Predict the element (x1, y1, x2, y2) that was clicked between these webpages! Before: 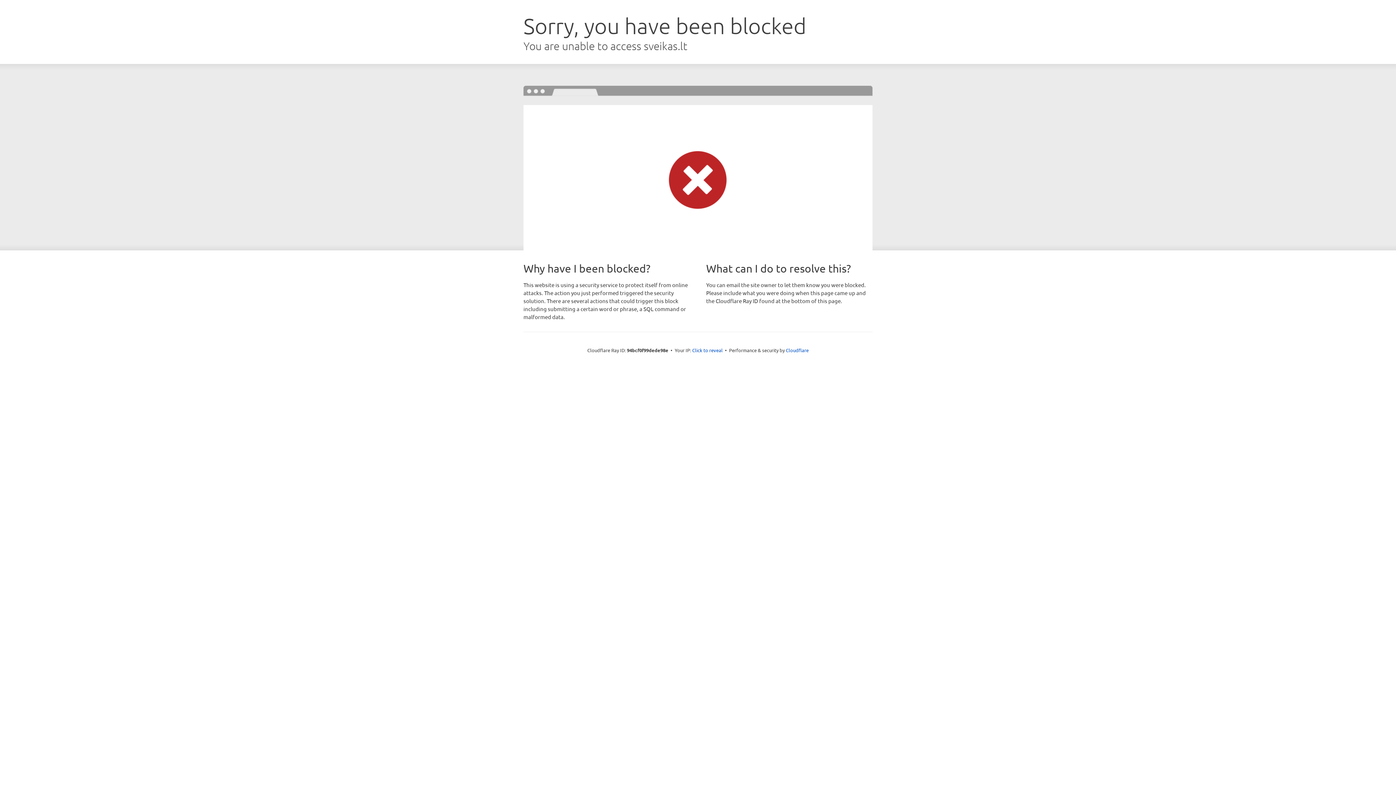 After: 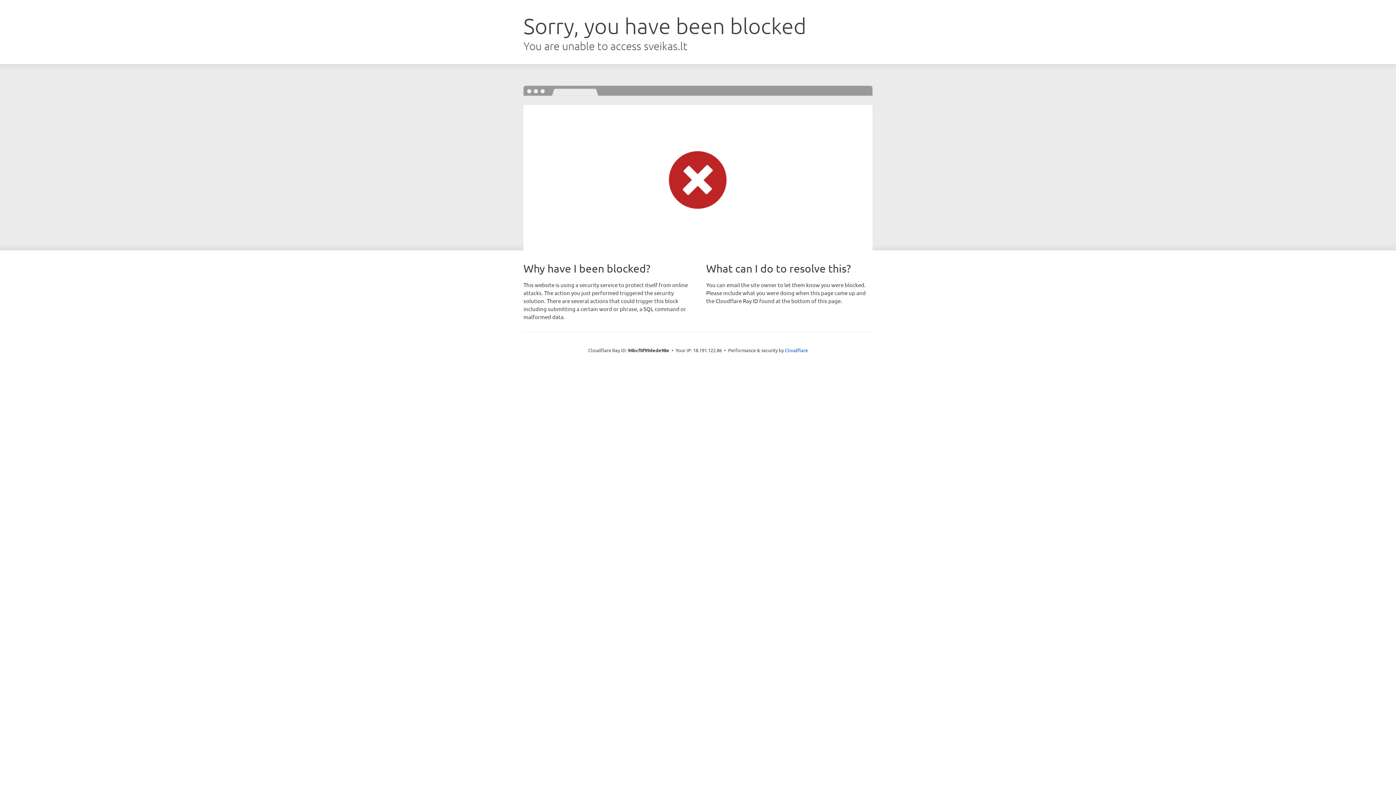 Action: bbox: (692, 346, 722, 353) label: Click to reveal